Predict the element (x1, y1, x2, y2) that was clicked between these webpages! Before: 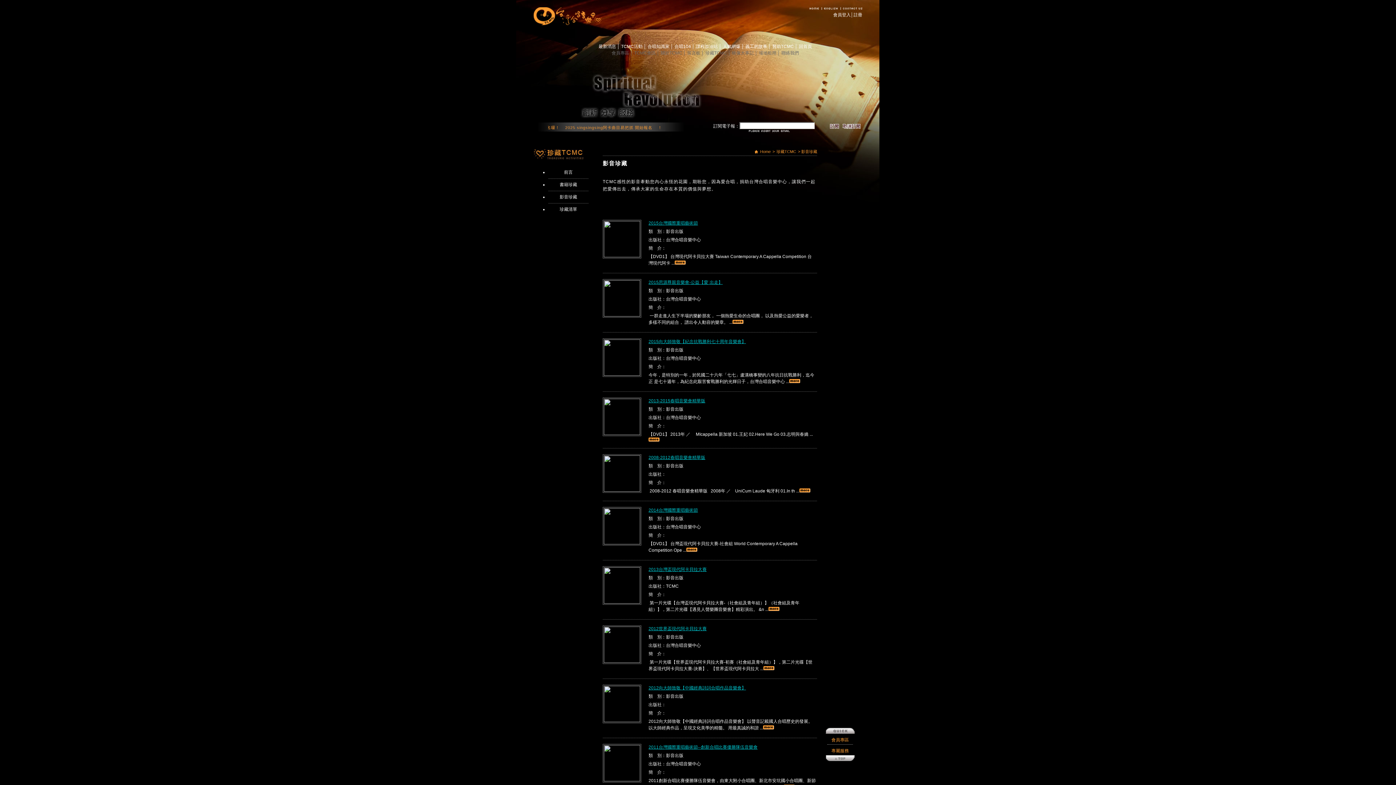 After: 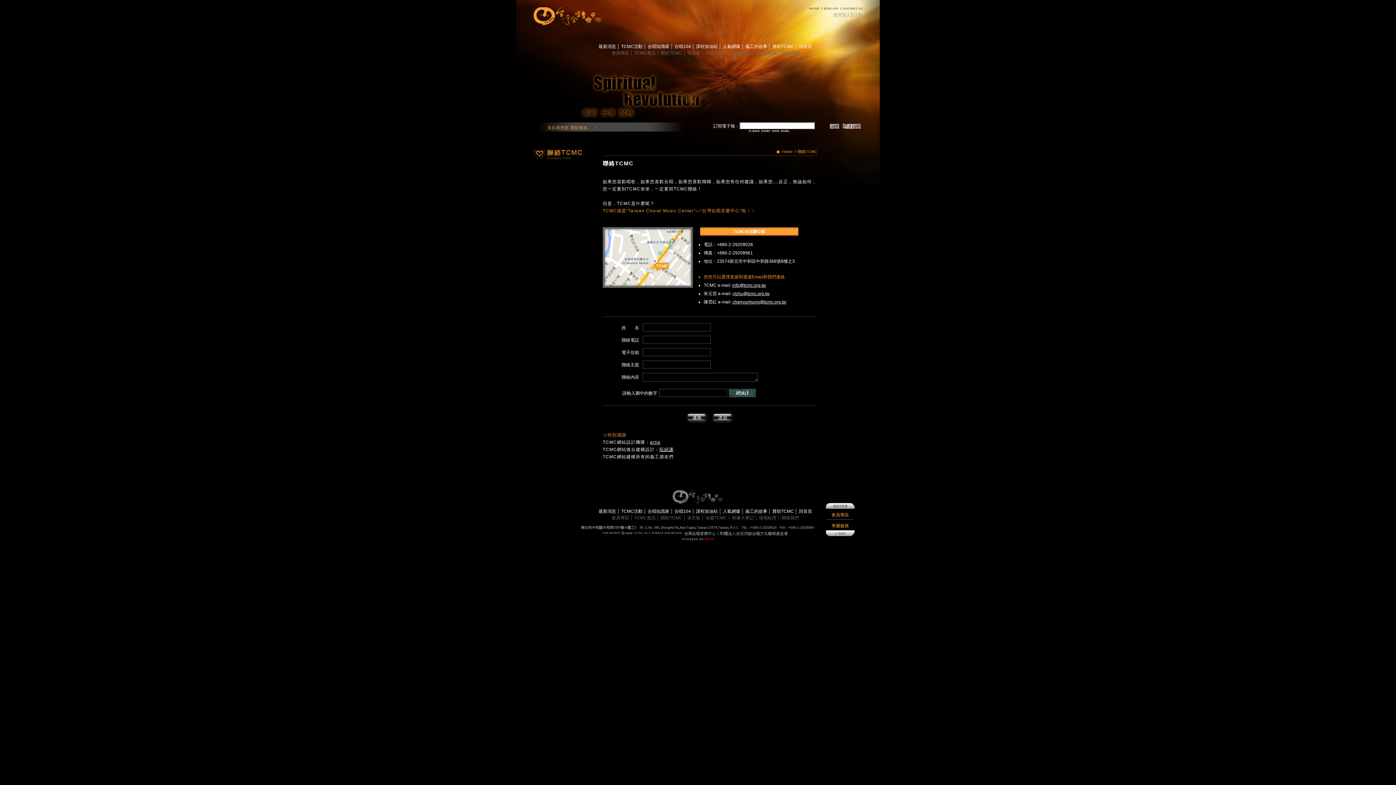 Action: bbox: (841, 5, 862, 10)